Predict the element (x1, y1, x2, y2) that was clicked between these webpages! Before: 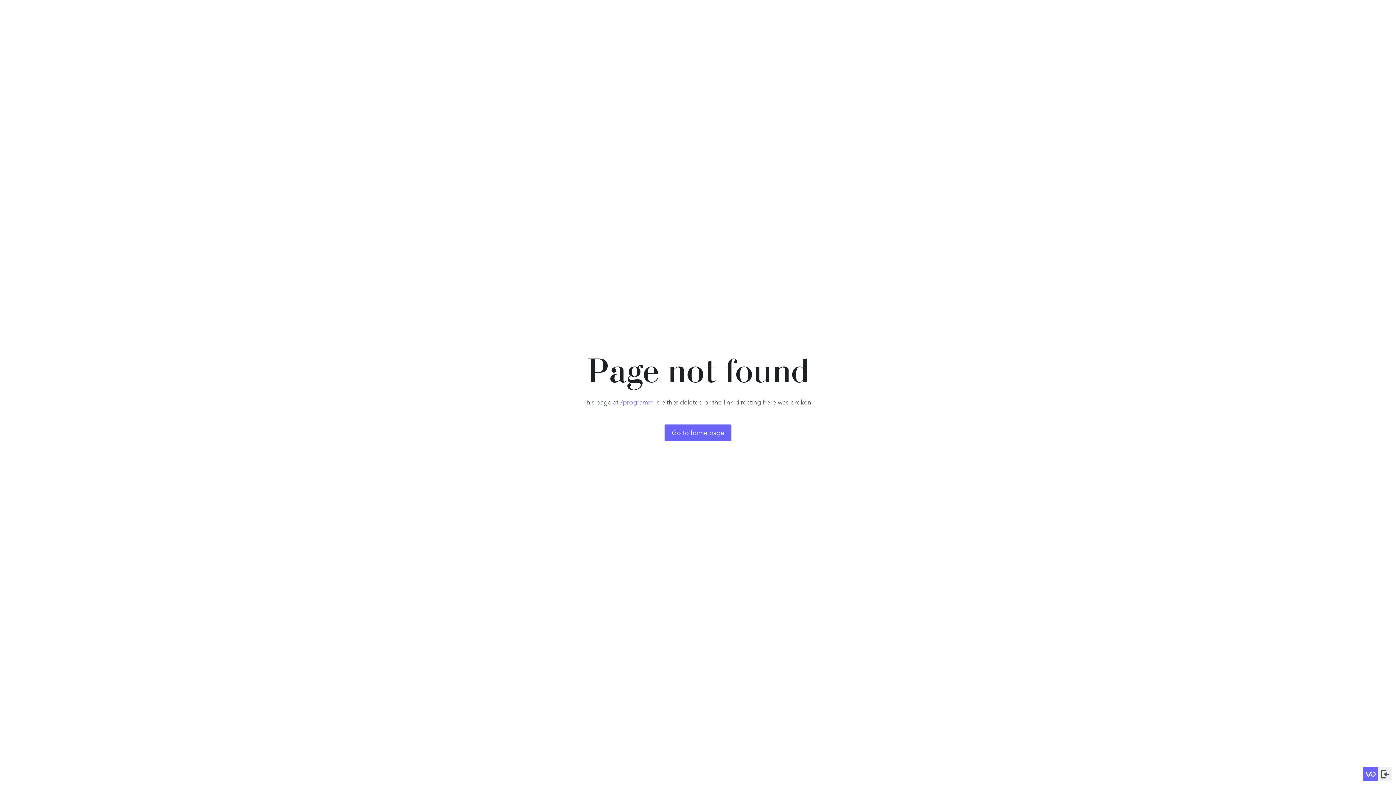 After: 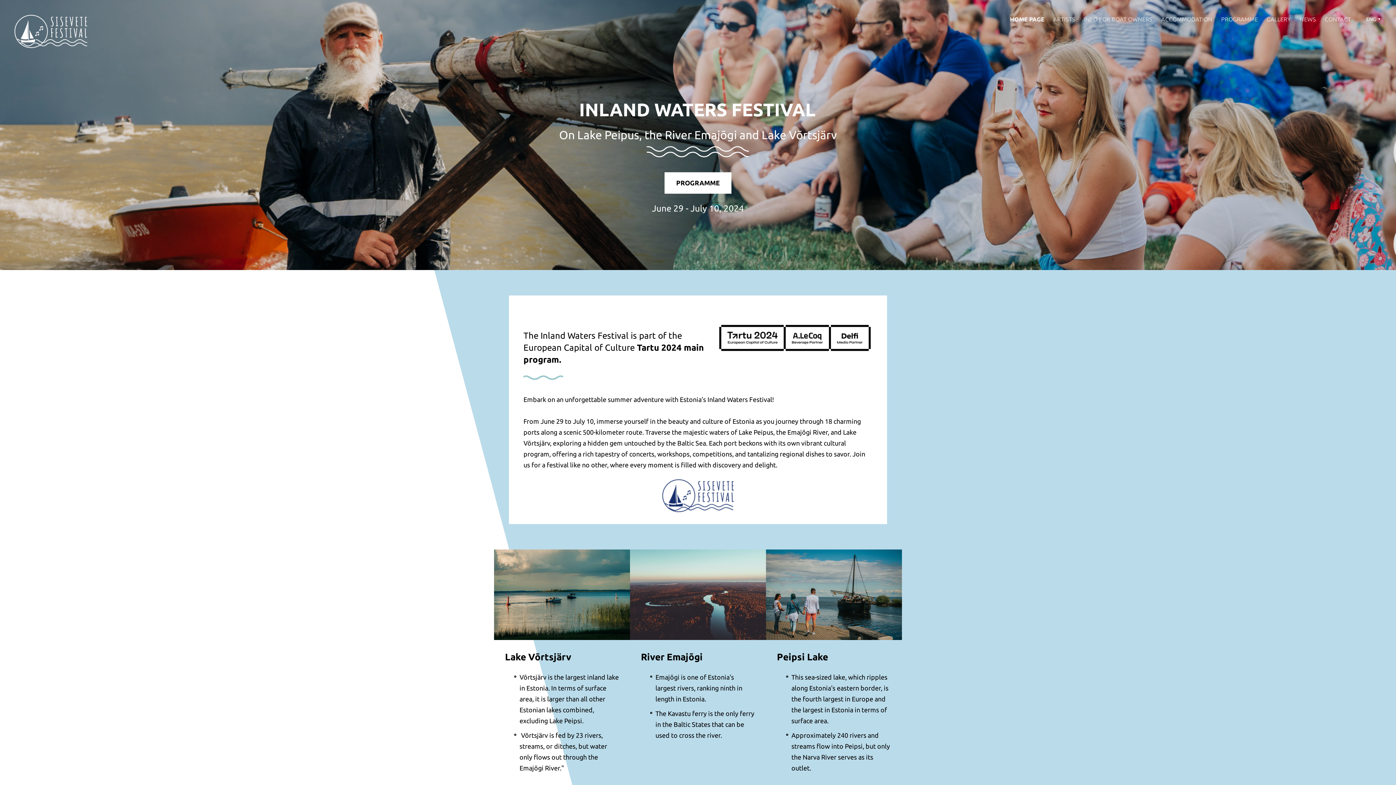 Action: bbox: (664, 424, 731, 441) label: Go to home page